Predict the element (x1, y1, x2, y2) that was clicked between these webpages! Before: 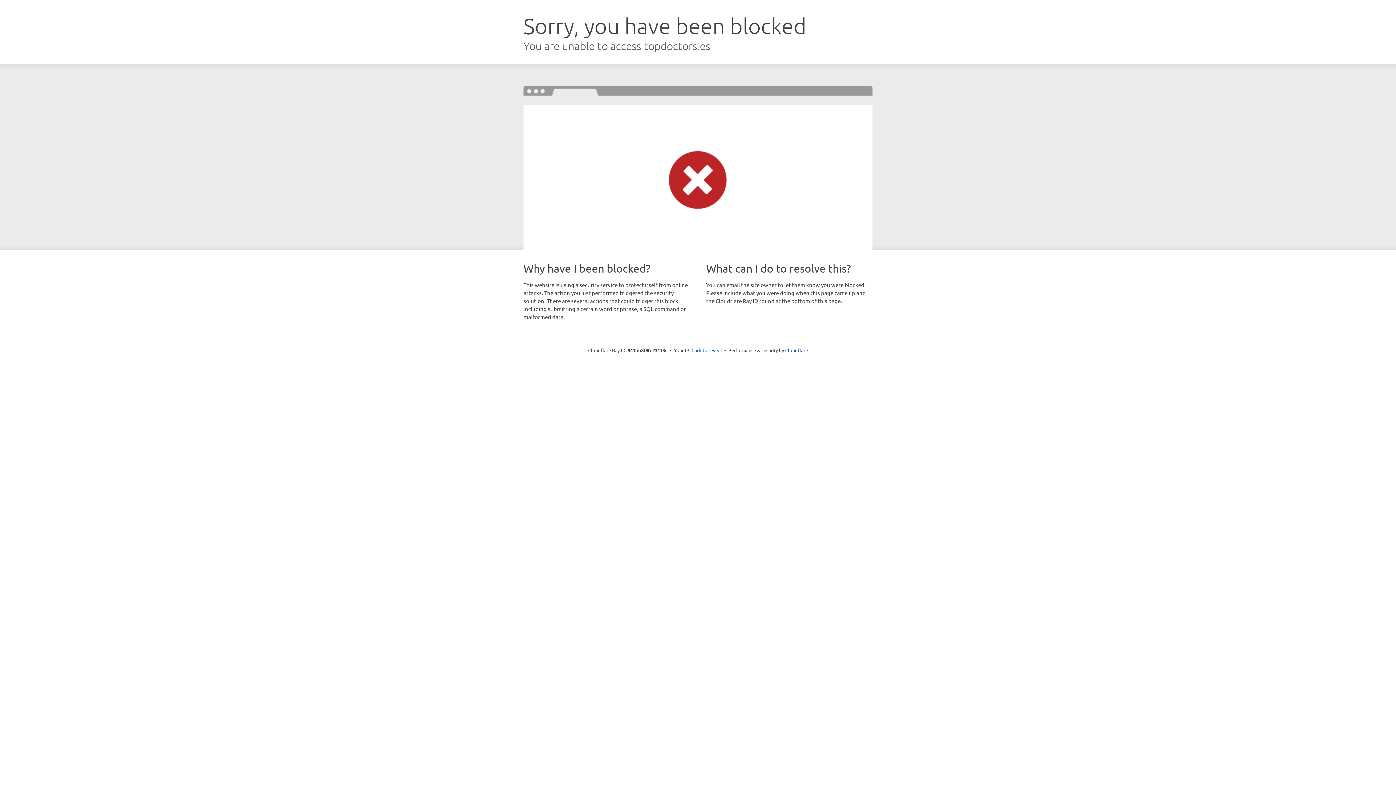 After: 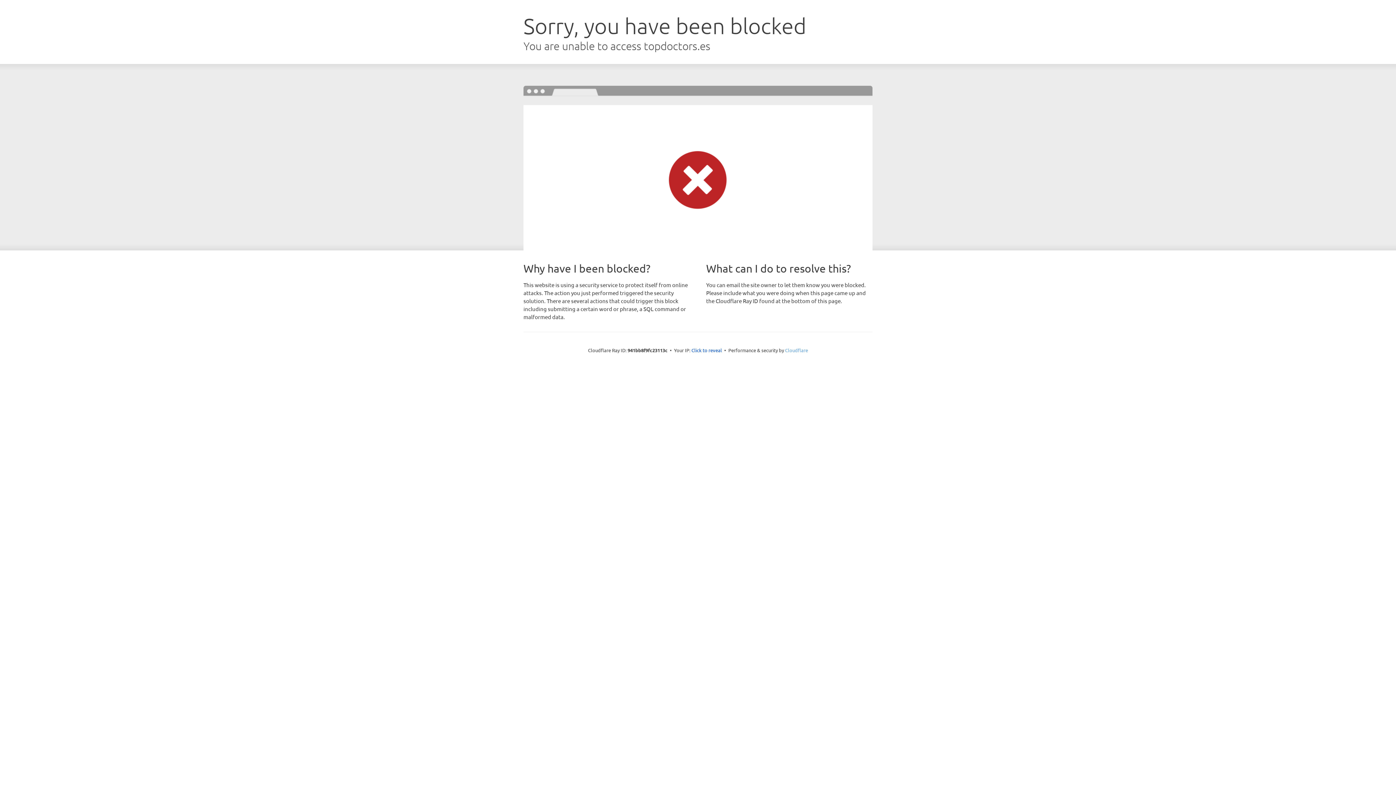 Action: bbox: (785, 347, 808, 353) label: Cloudflare